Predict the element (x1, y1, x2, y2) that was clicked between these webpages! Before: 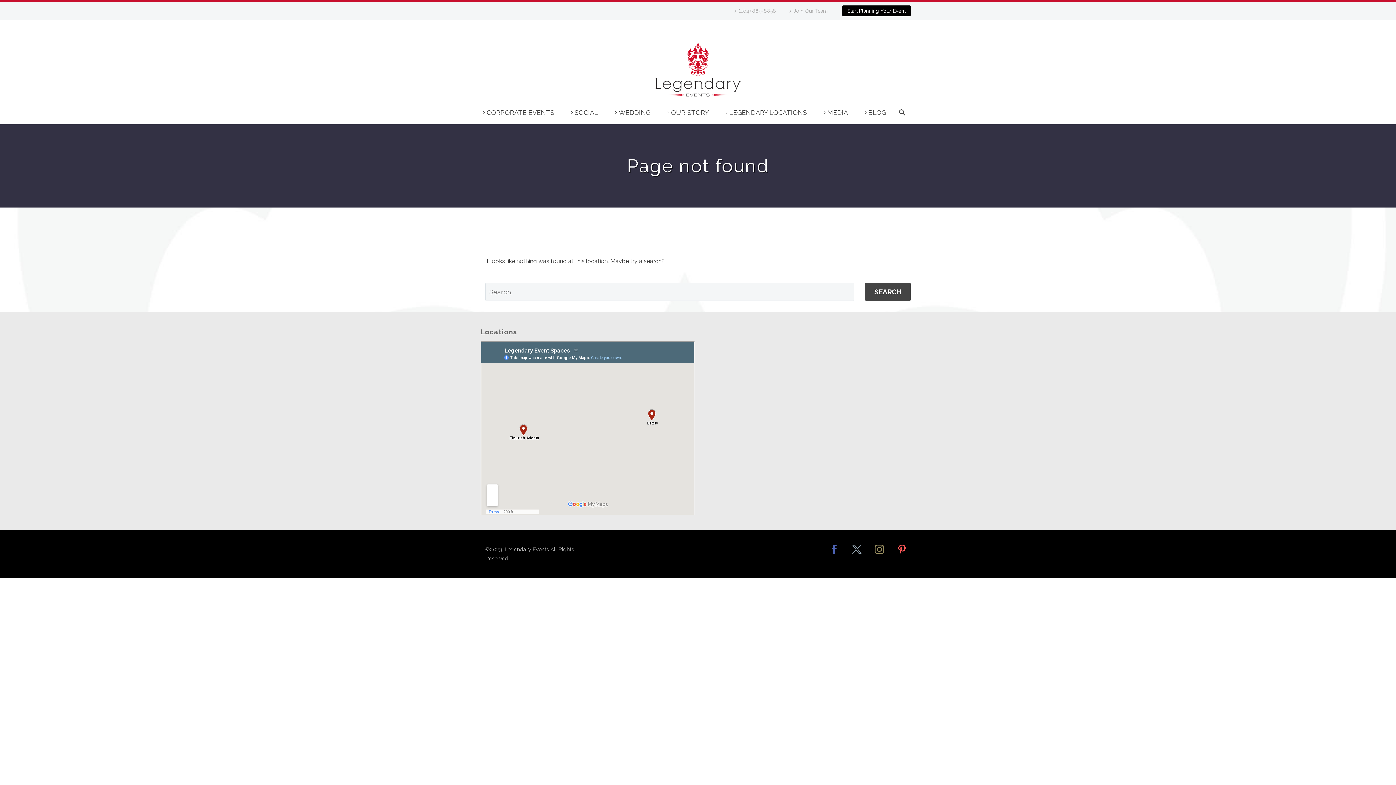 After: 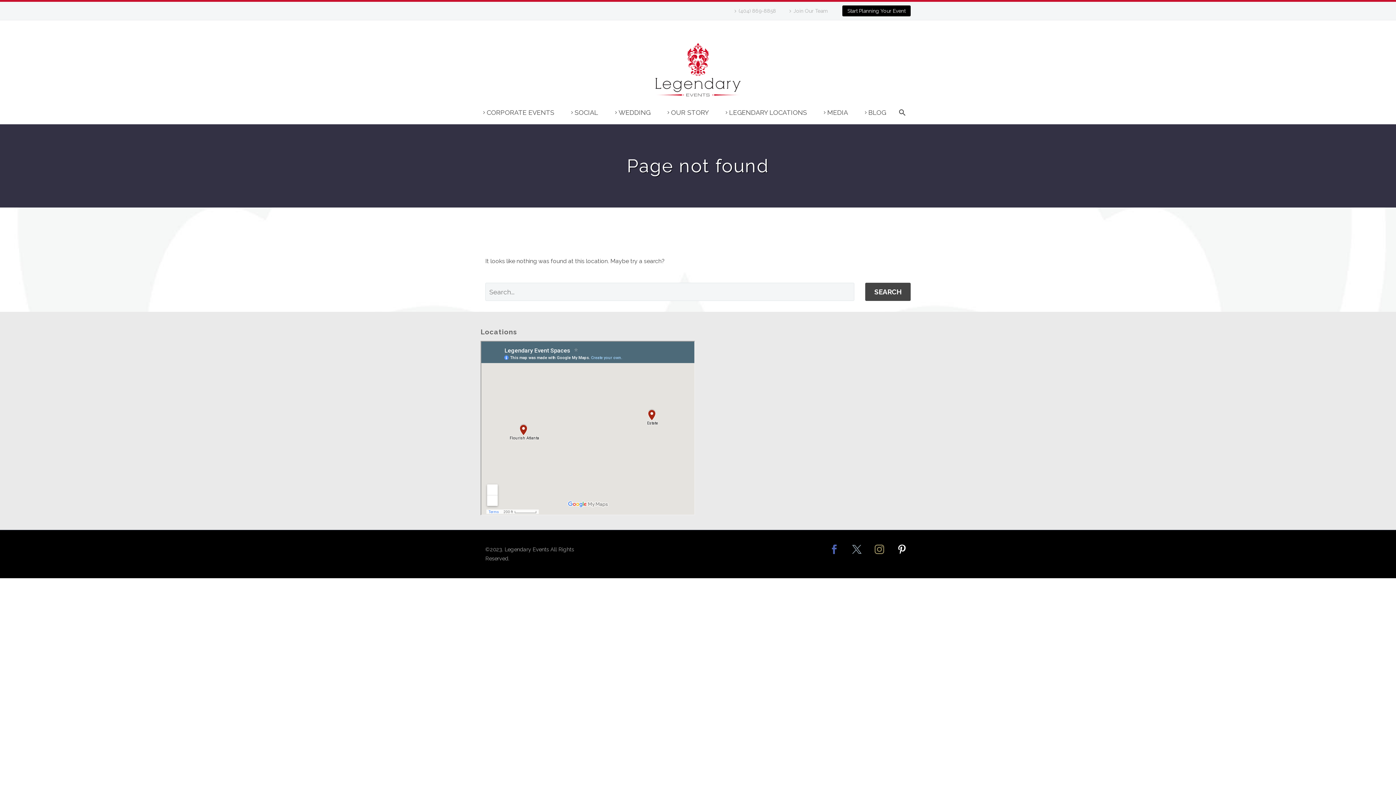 Action: bbox: (892, 544, 911, 563)